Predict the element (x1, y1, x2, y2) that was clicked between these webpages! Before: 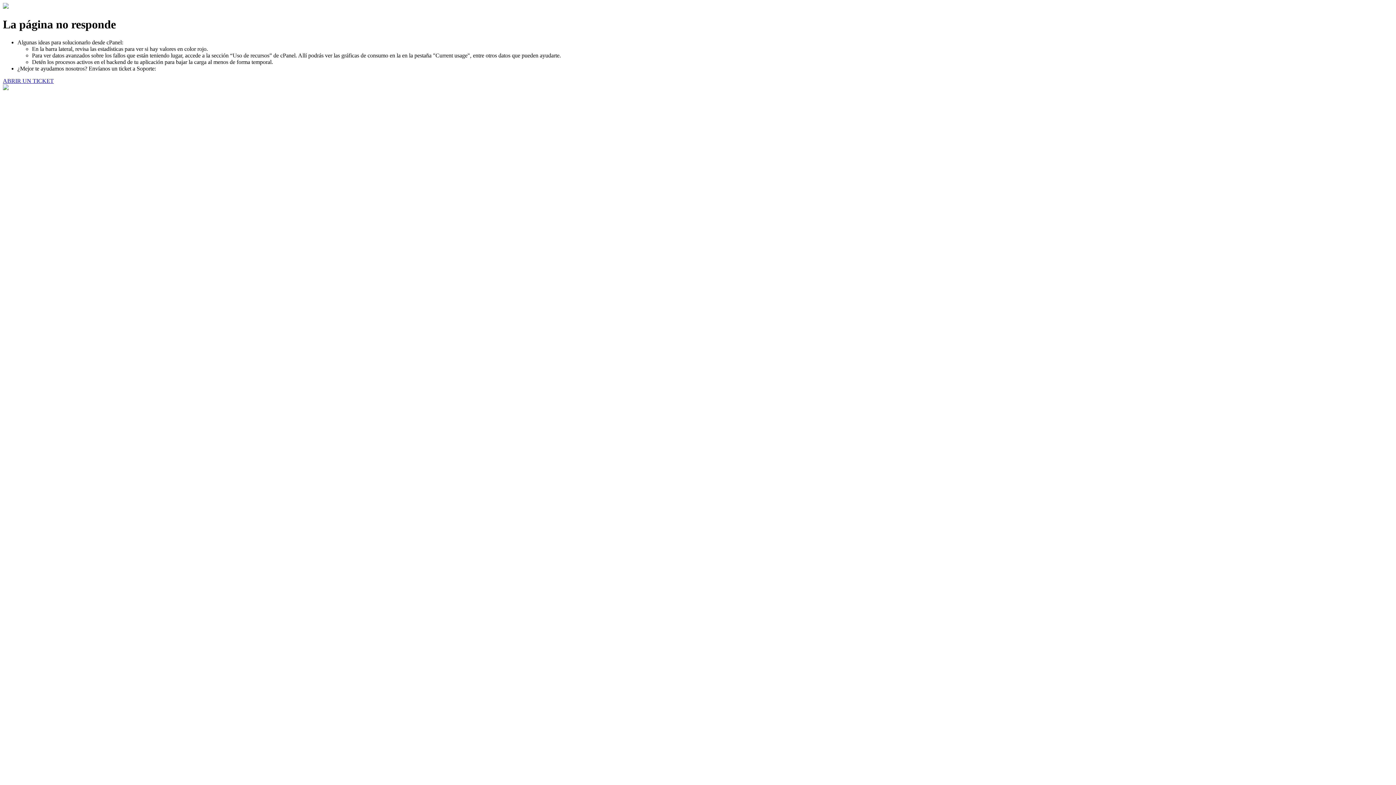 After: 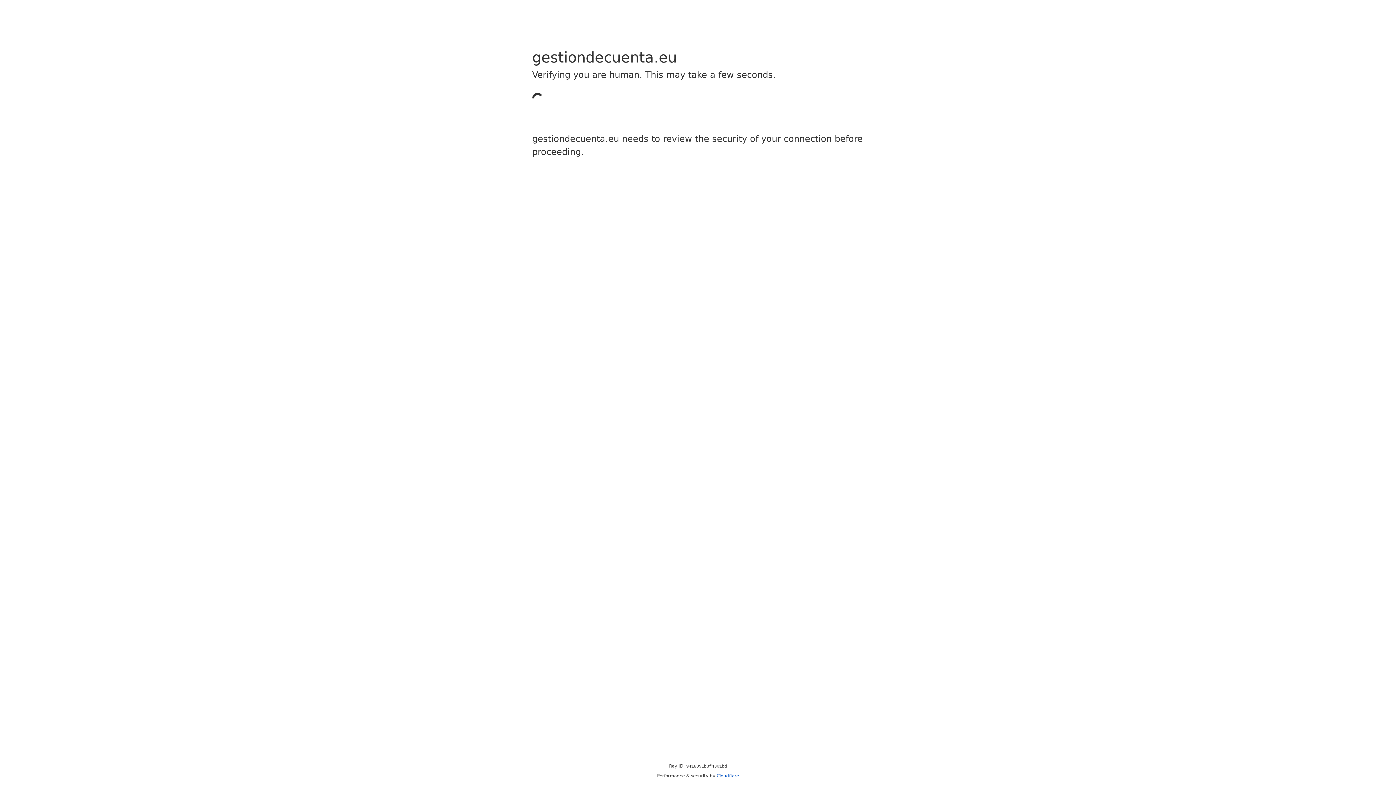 Action: bbox: (2, 77, 53, 83) label: ABRIR UN TICKET